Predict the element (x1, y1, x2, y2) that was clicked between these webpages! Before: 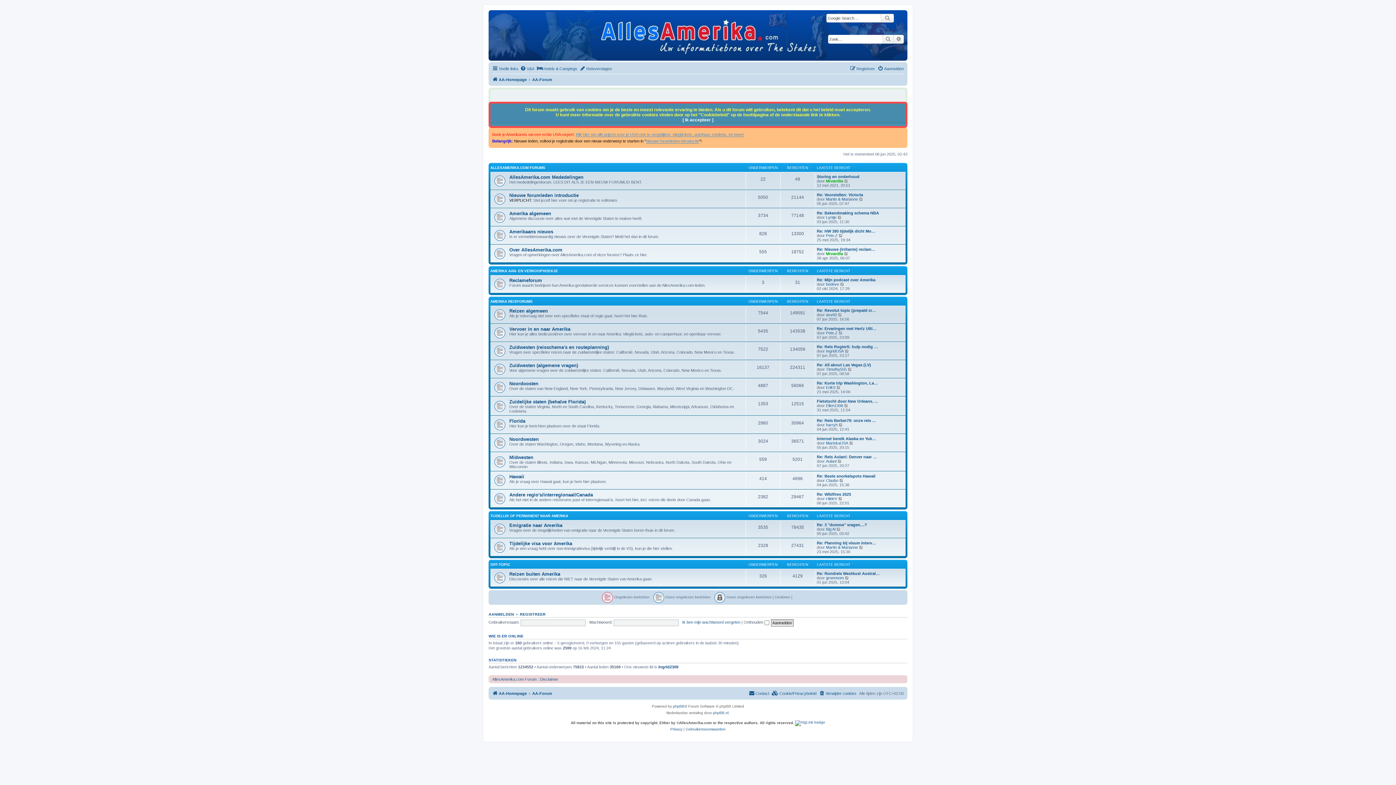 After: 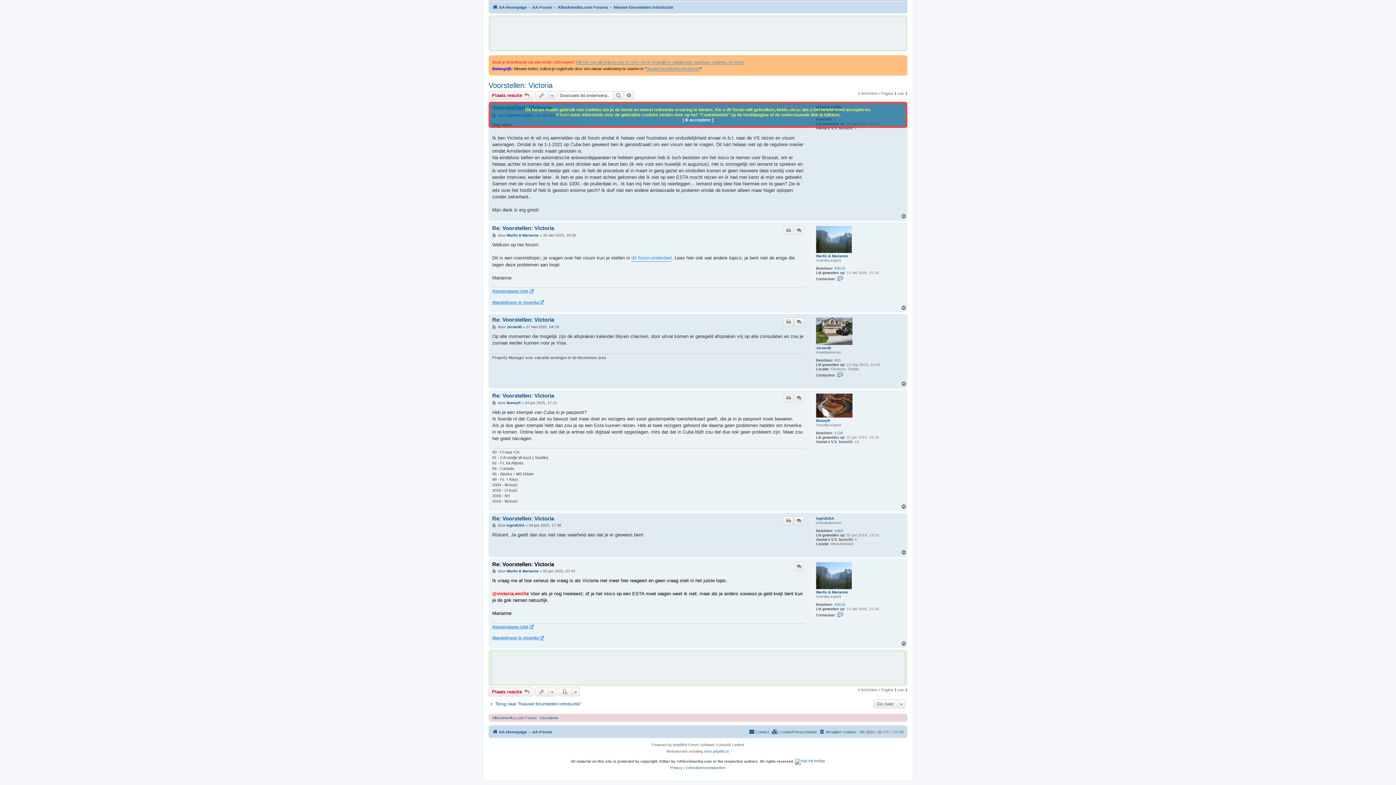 Action: bbox: (817, 192, 863, 196) label: Re: Voorstellen: Victoria